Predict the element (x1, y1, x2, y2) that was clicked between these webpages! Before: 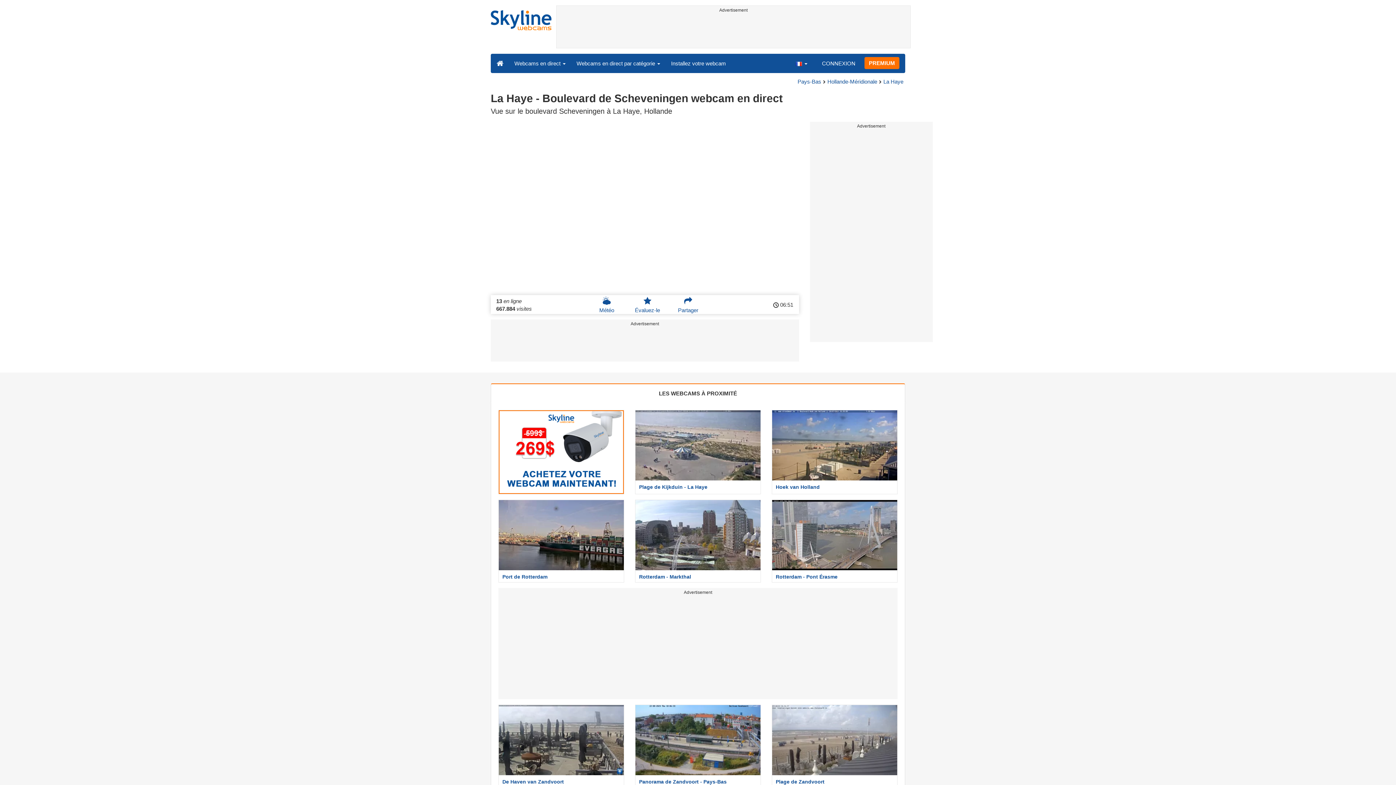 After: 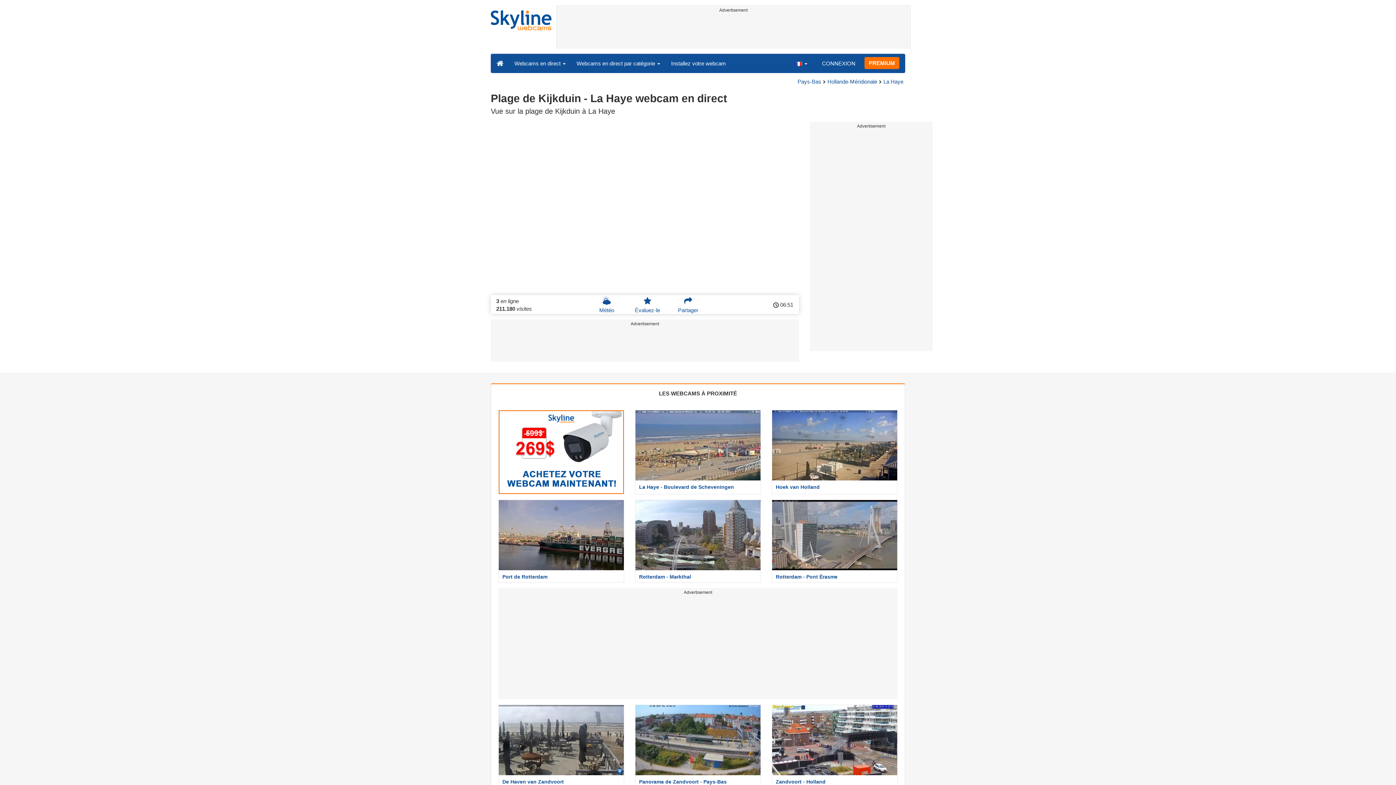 Action: label: Plage de Kijkduin - La Haye bbox: (629, 410, 766, 494)